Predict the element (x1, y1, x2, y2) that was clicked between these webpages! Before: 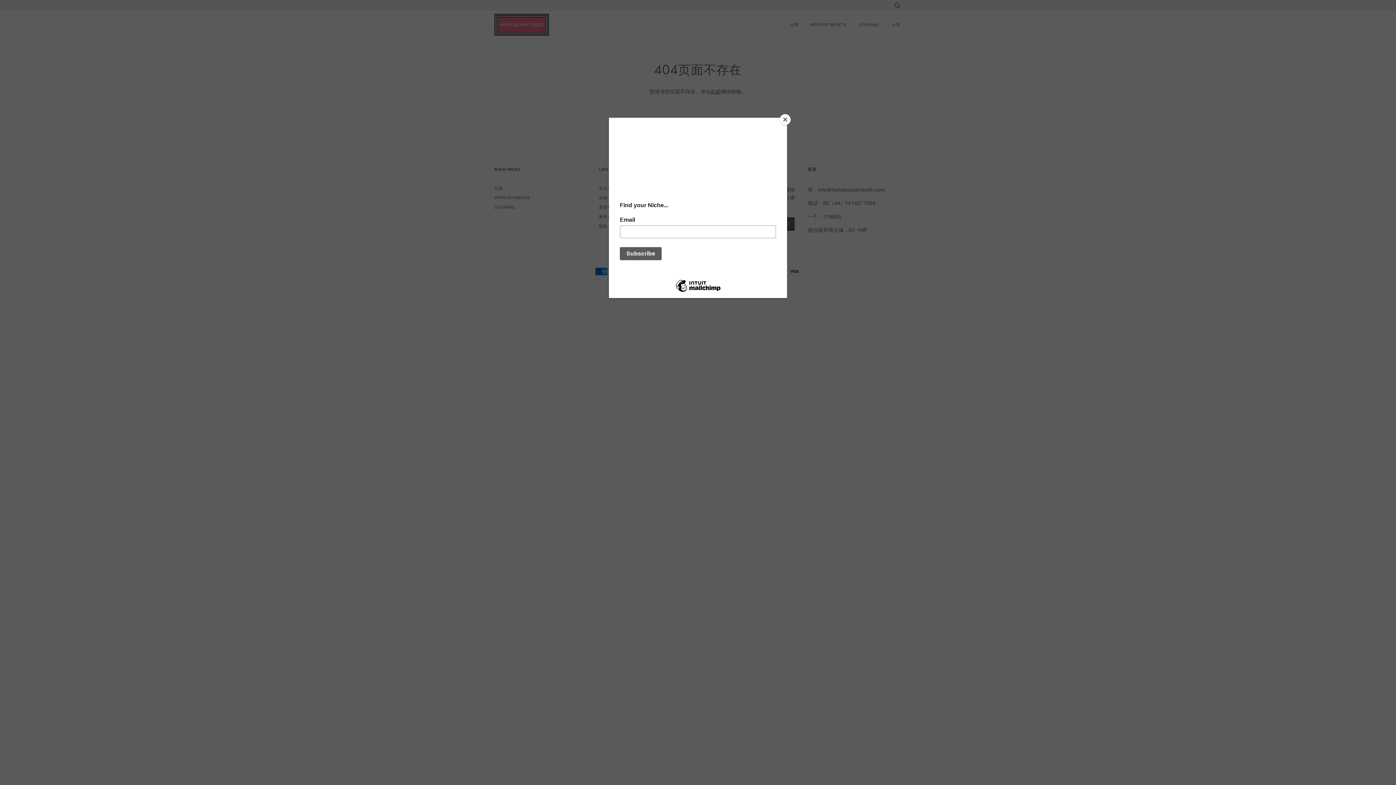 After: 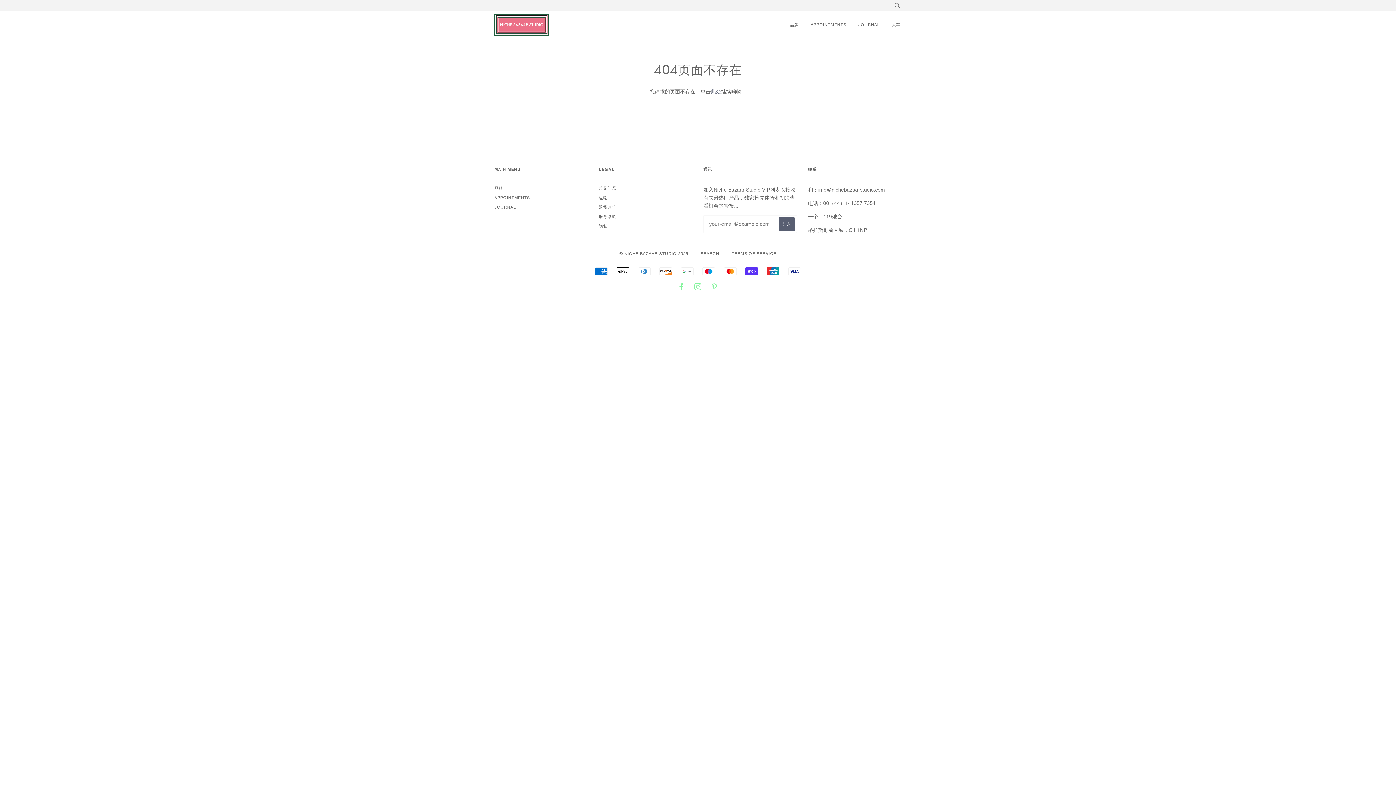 Action: bbox: (780, 114, 790, 125) label: Close